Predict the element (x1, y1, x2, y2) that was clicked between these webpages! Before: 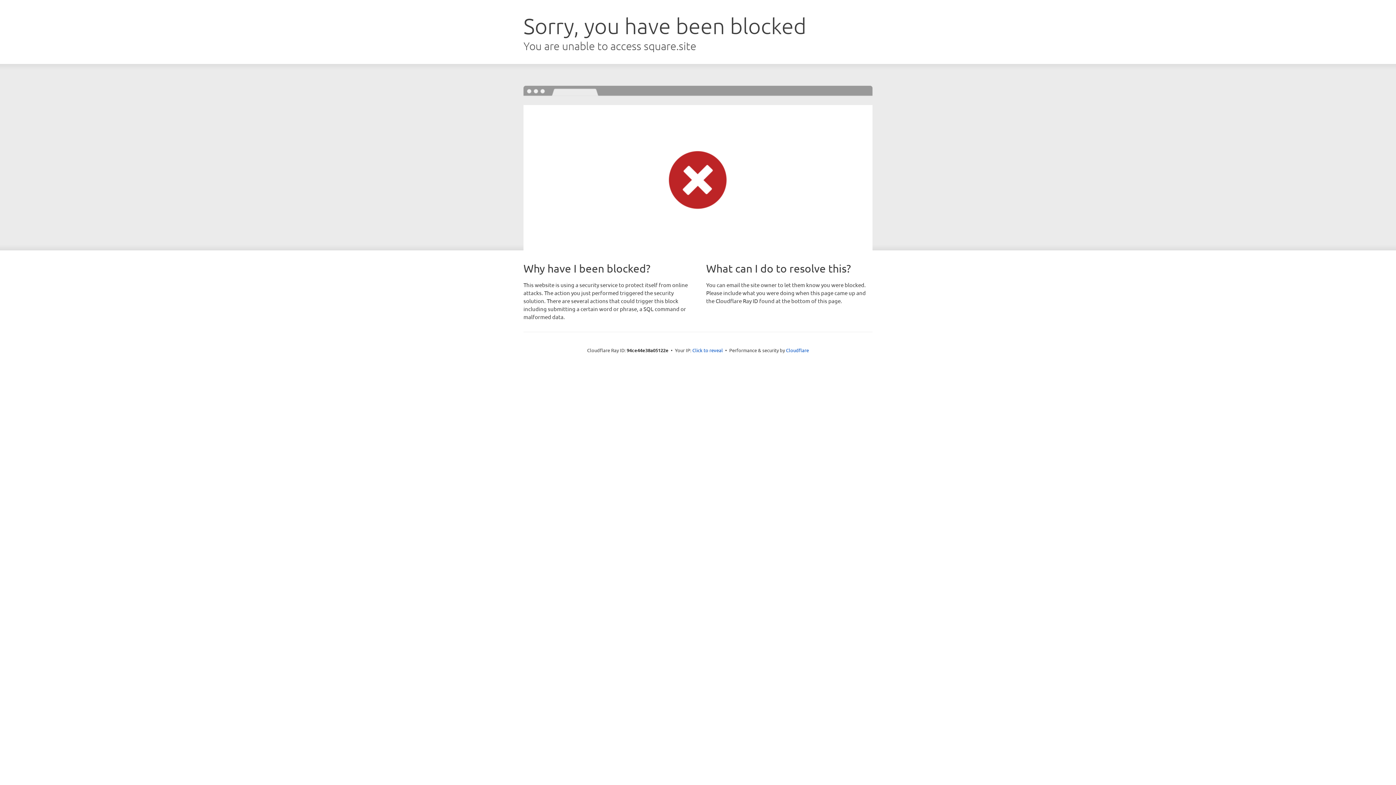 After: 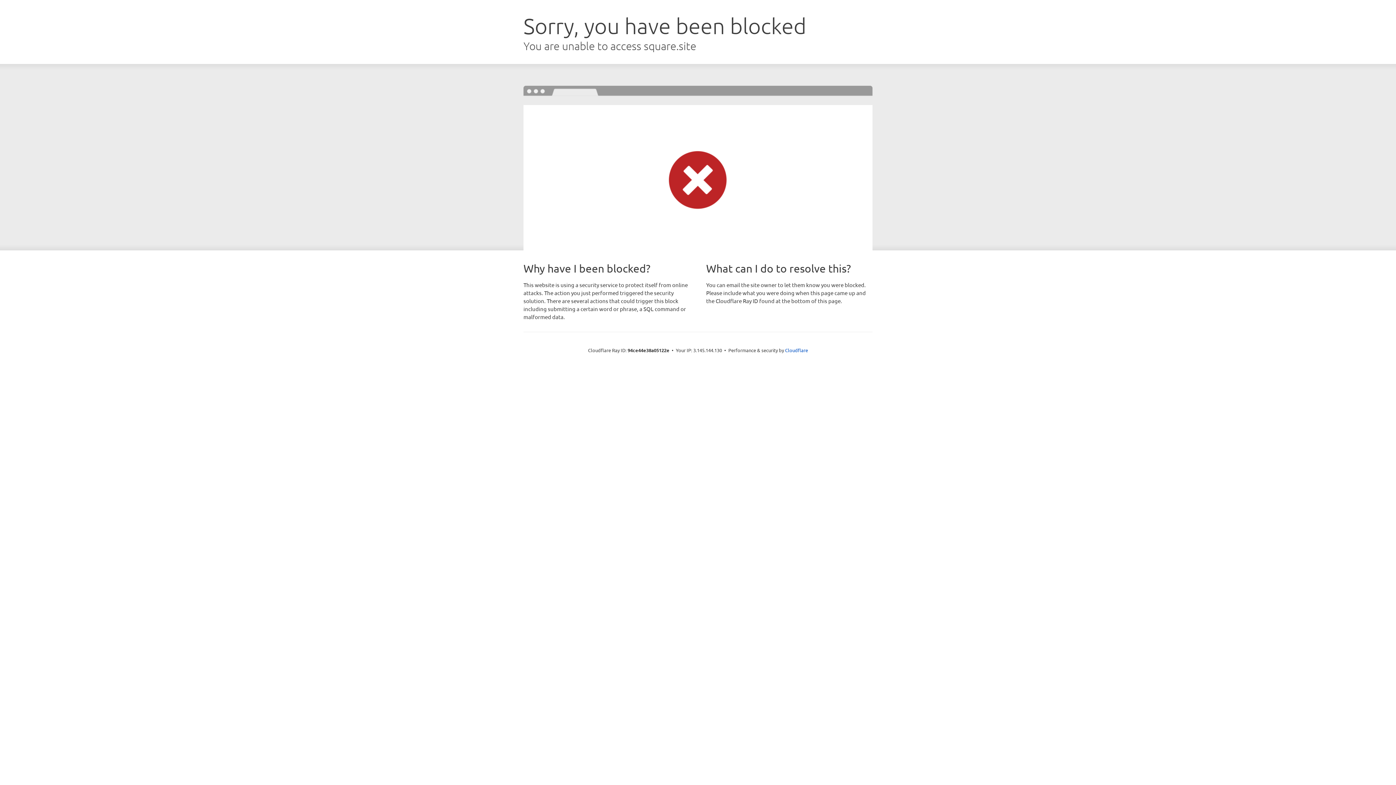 Action: bbox: (692, 346, 723, 353) label: Click to reveal